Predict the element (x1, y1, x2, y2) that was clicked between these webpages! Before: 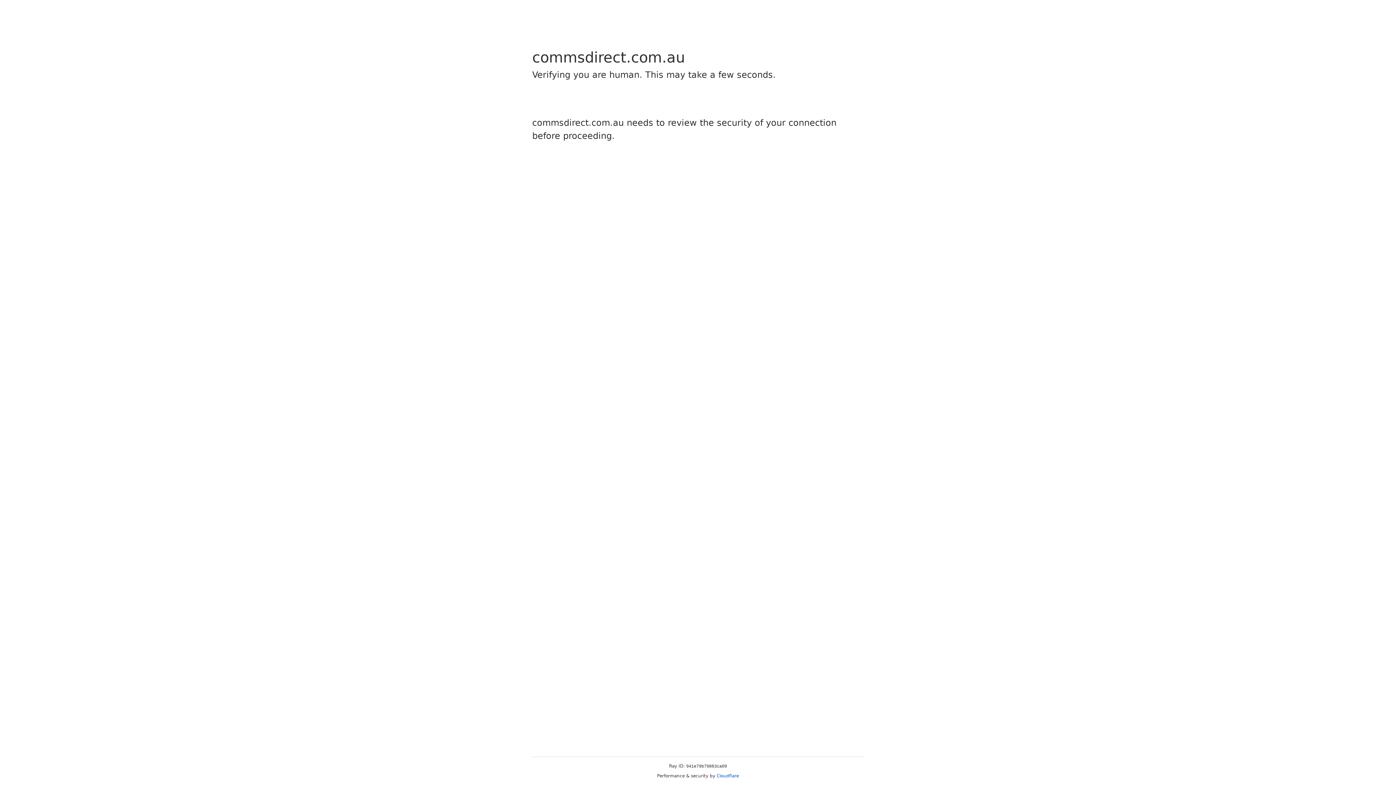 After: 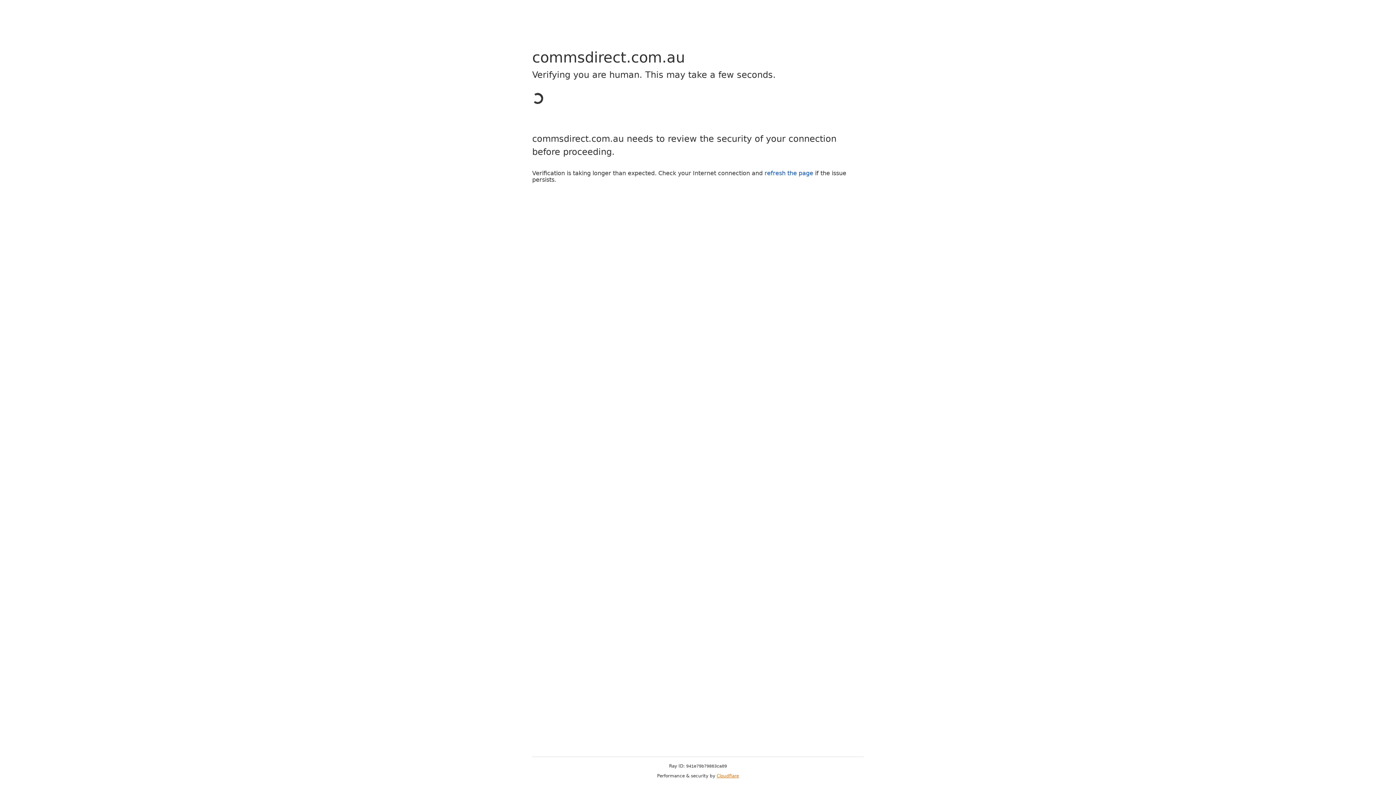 Action: label: Cloudflare bbox: (716, 773, 739, 778)